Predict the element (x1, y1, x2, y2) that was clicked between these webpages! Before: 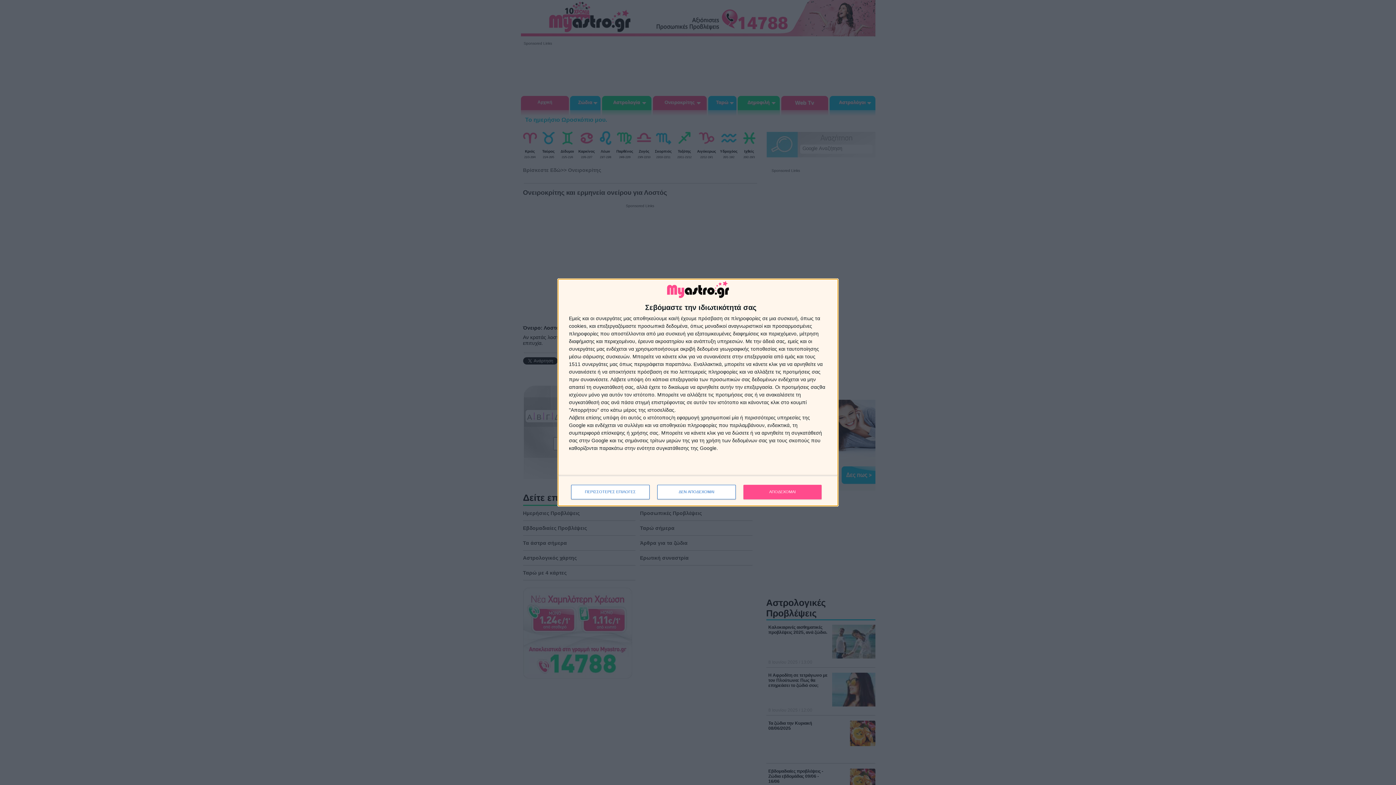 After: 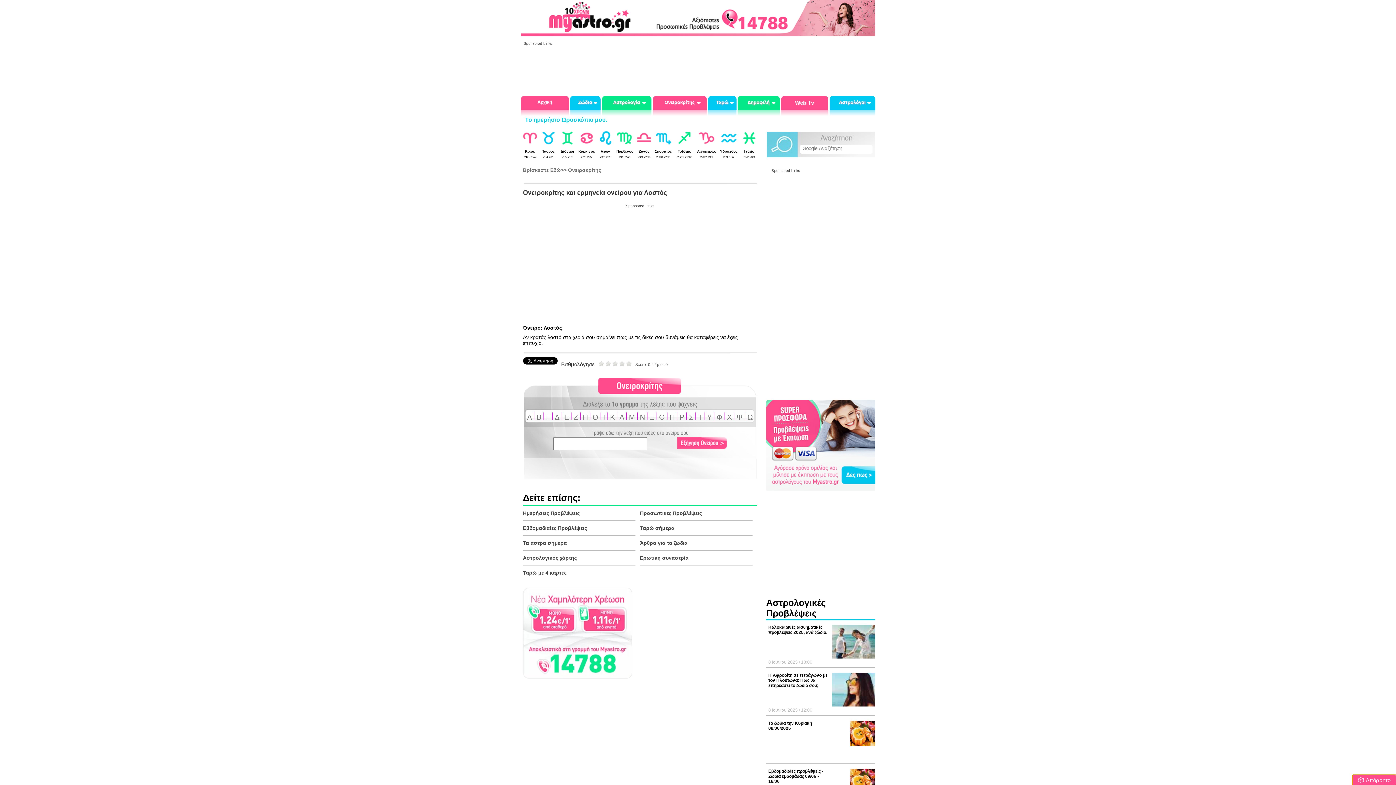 Action: bbox: (657, 484, 736, 499) label: ΔΕΝ ΑΠΟΔΕΧΟΜΑΙ